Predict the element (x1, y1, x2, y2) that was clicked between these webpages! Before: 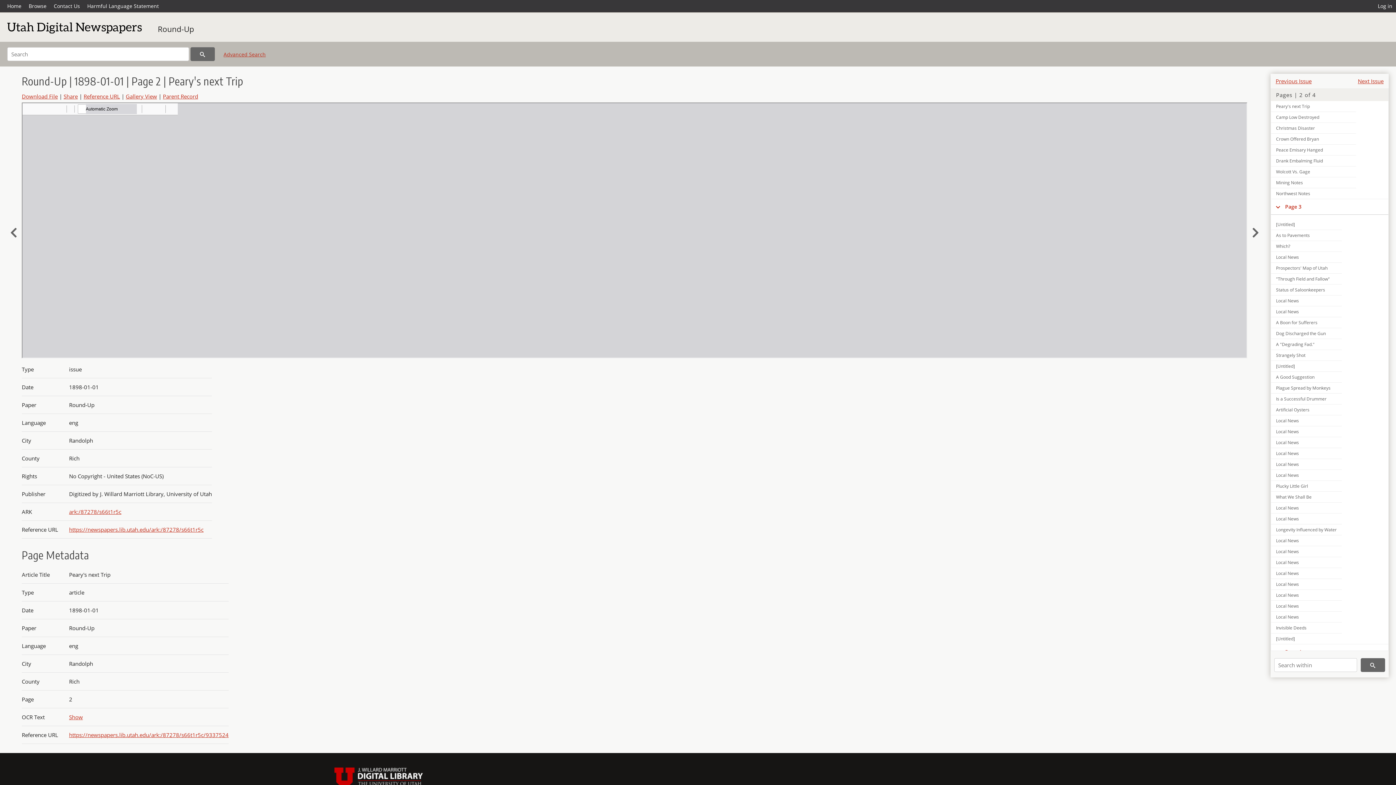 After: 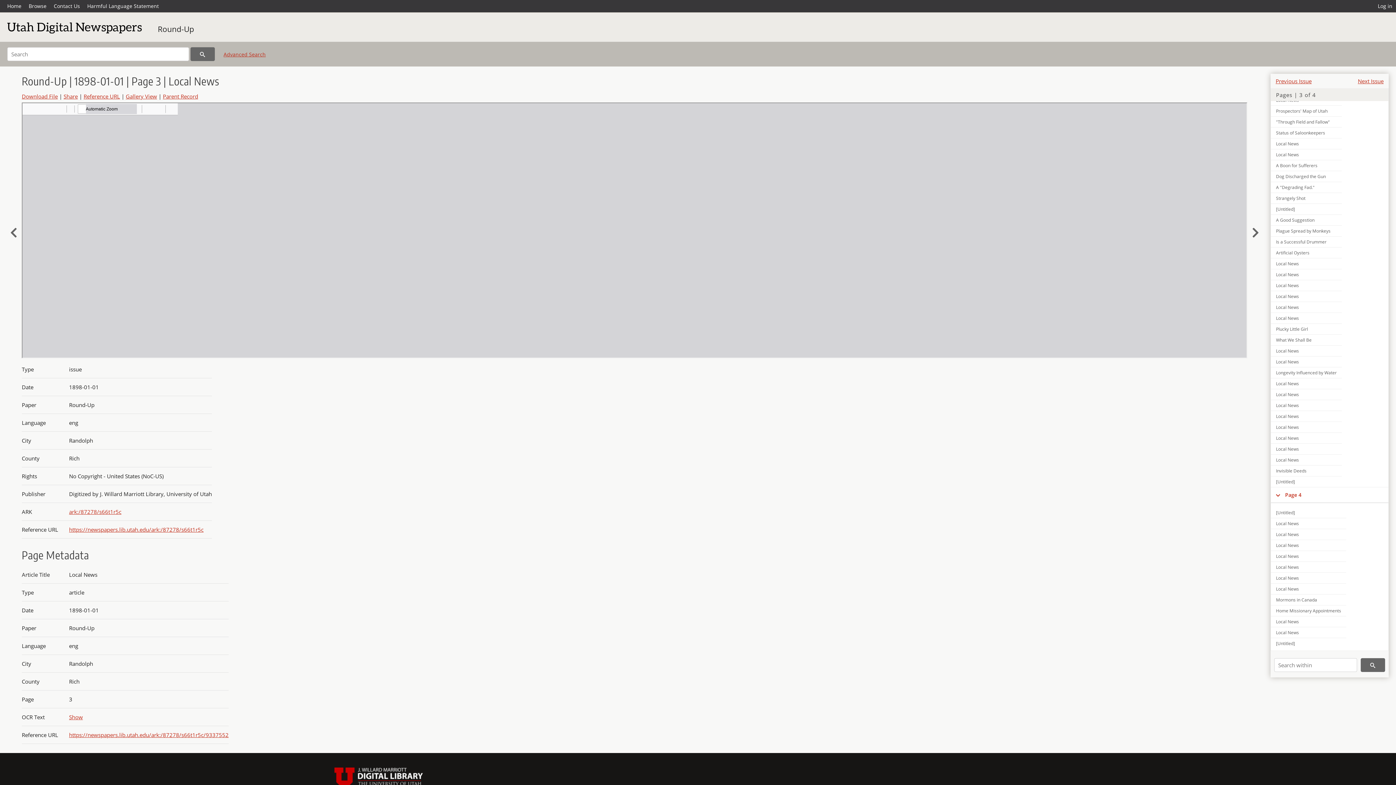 Action: label: Local News bbox: (1271, 426, 1342, 437)